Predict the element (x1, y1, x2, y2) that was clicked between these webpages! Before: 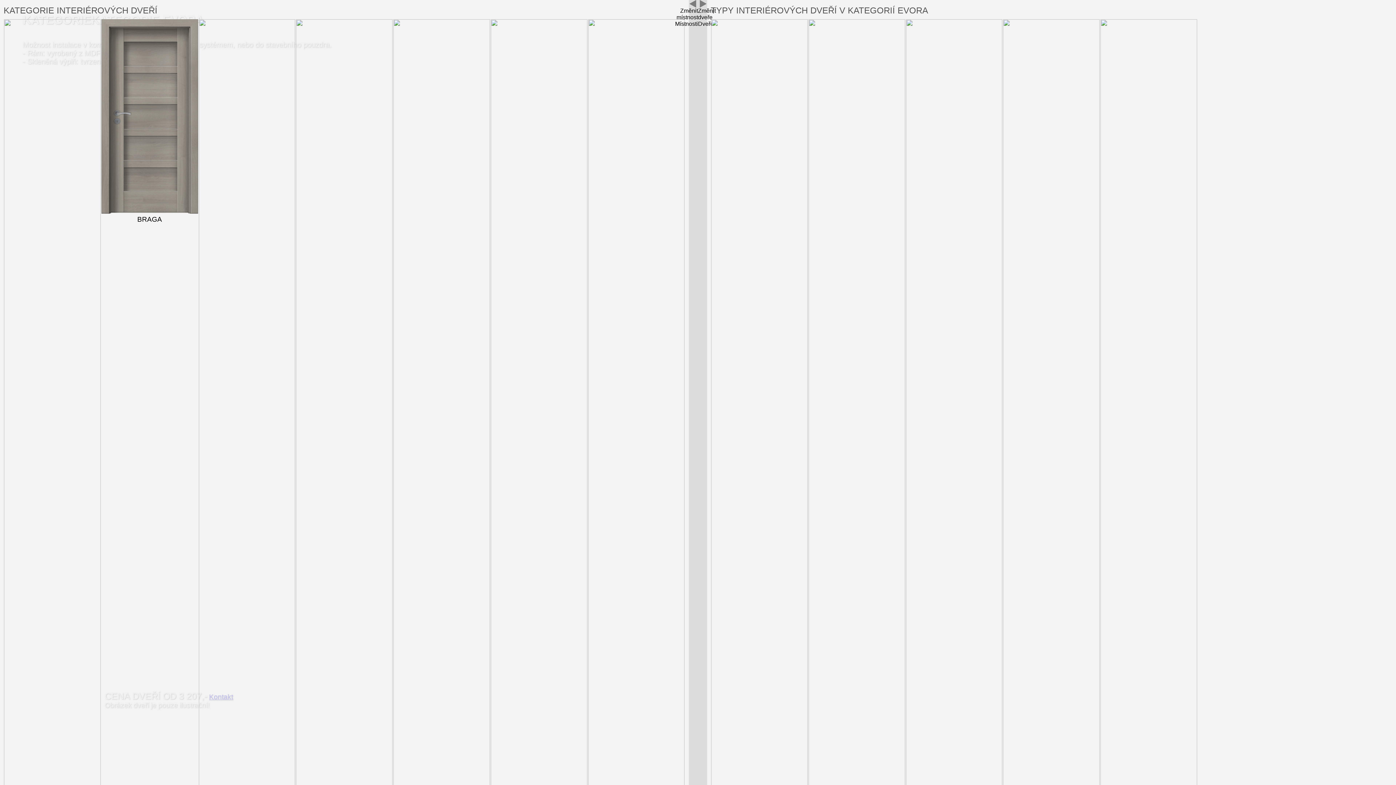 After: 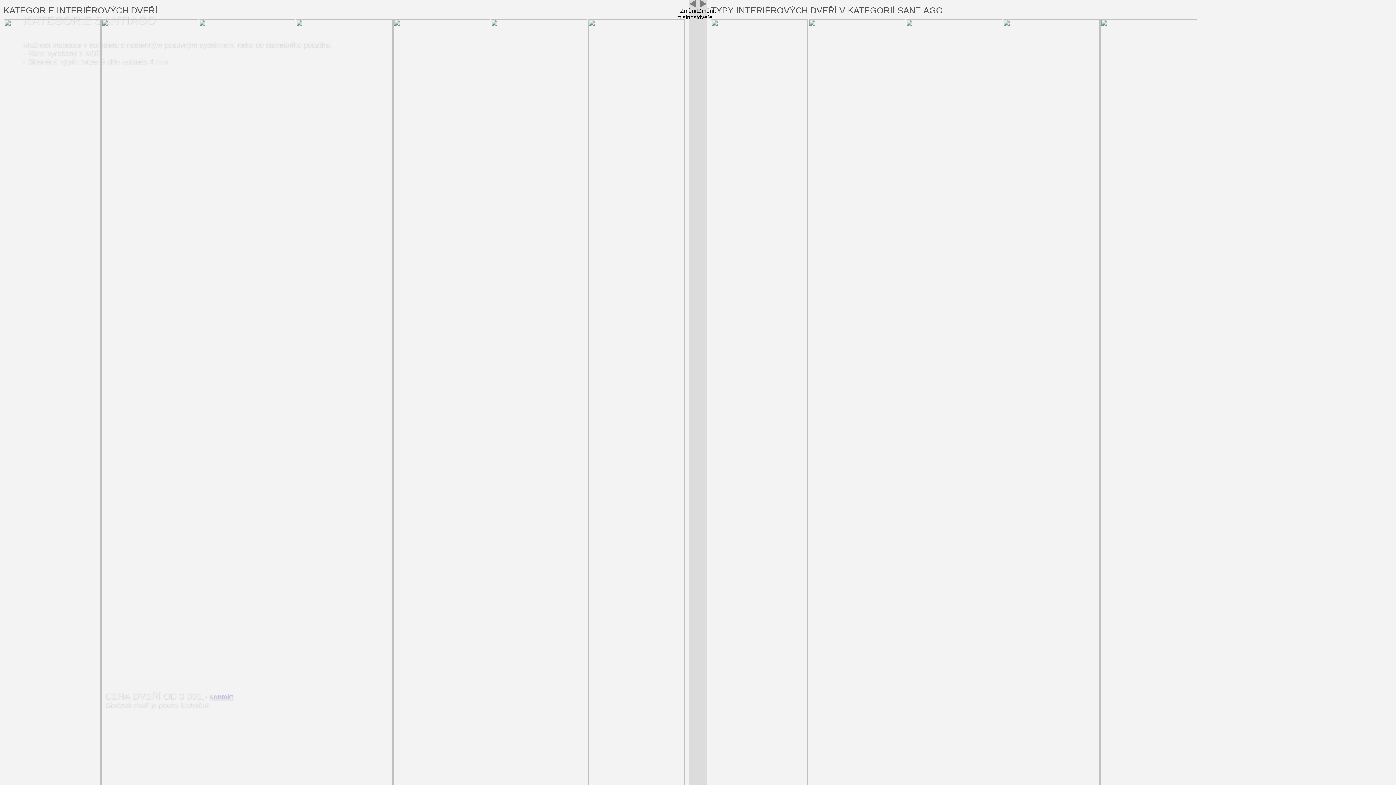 Action: bbox: (490, 19, 587, 804)